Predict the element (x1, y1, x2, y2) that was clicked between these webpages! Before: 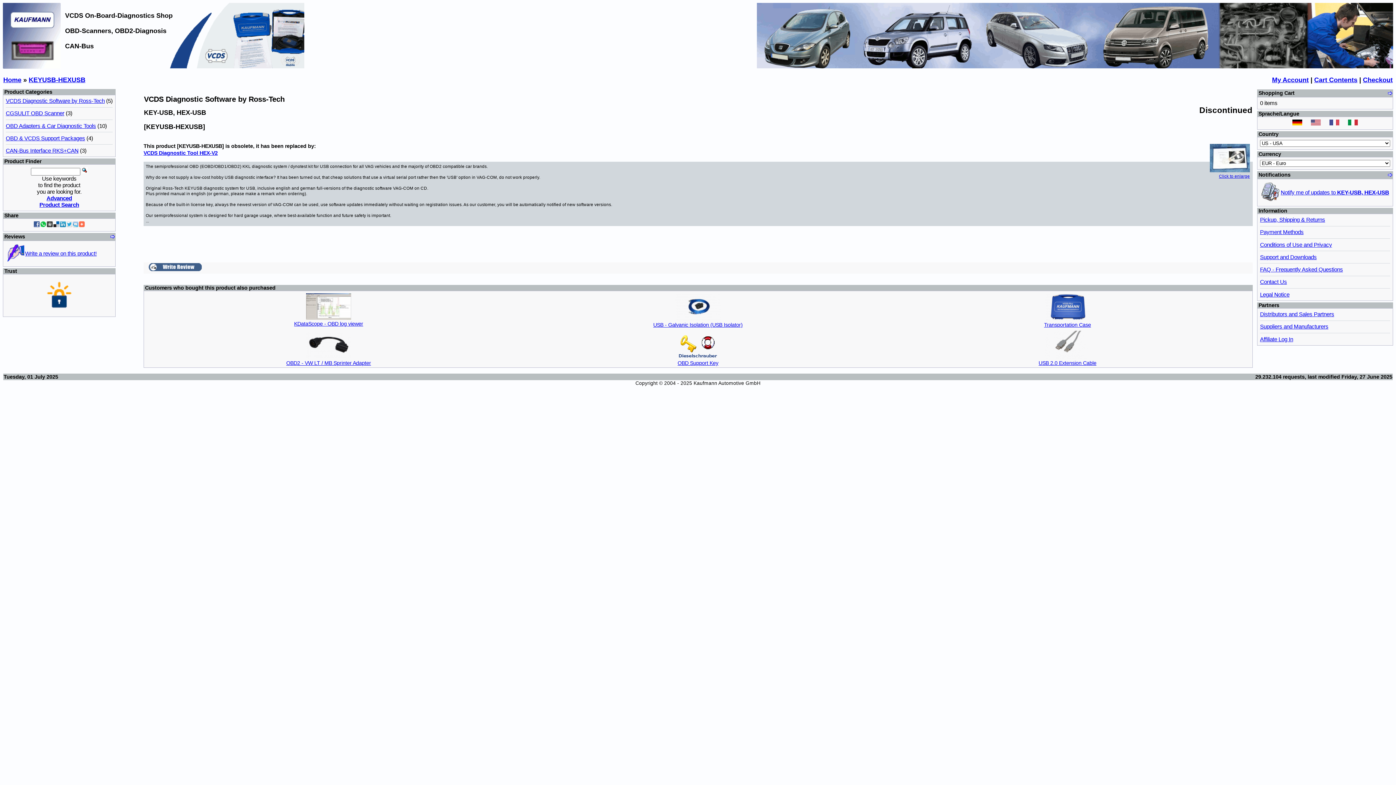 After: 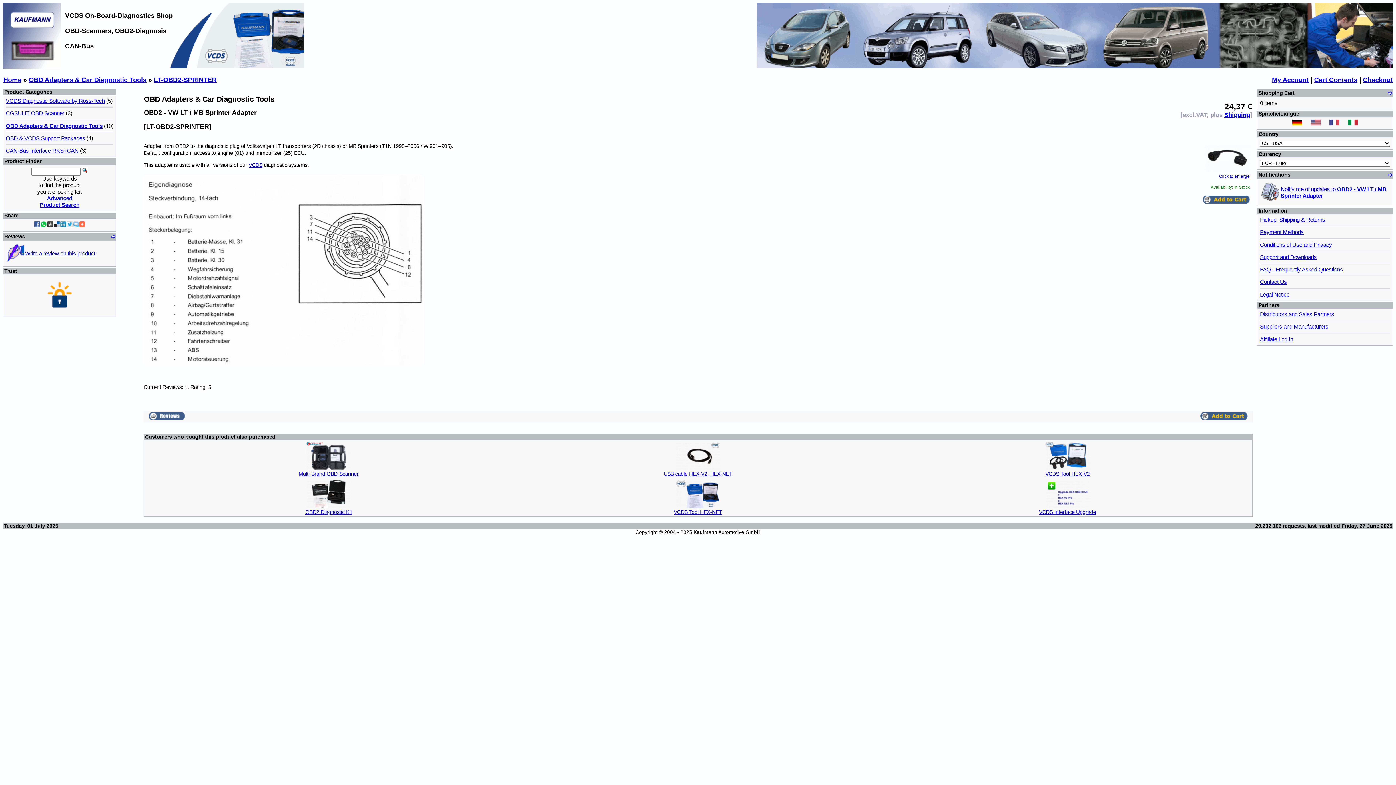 Action: bbox: (306, 354, 351, 360)